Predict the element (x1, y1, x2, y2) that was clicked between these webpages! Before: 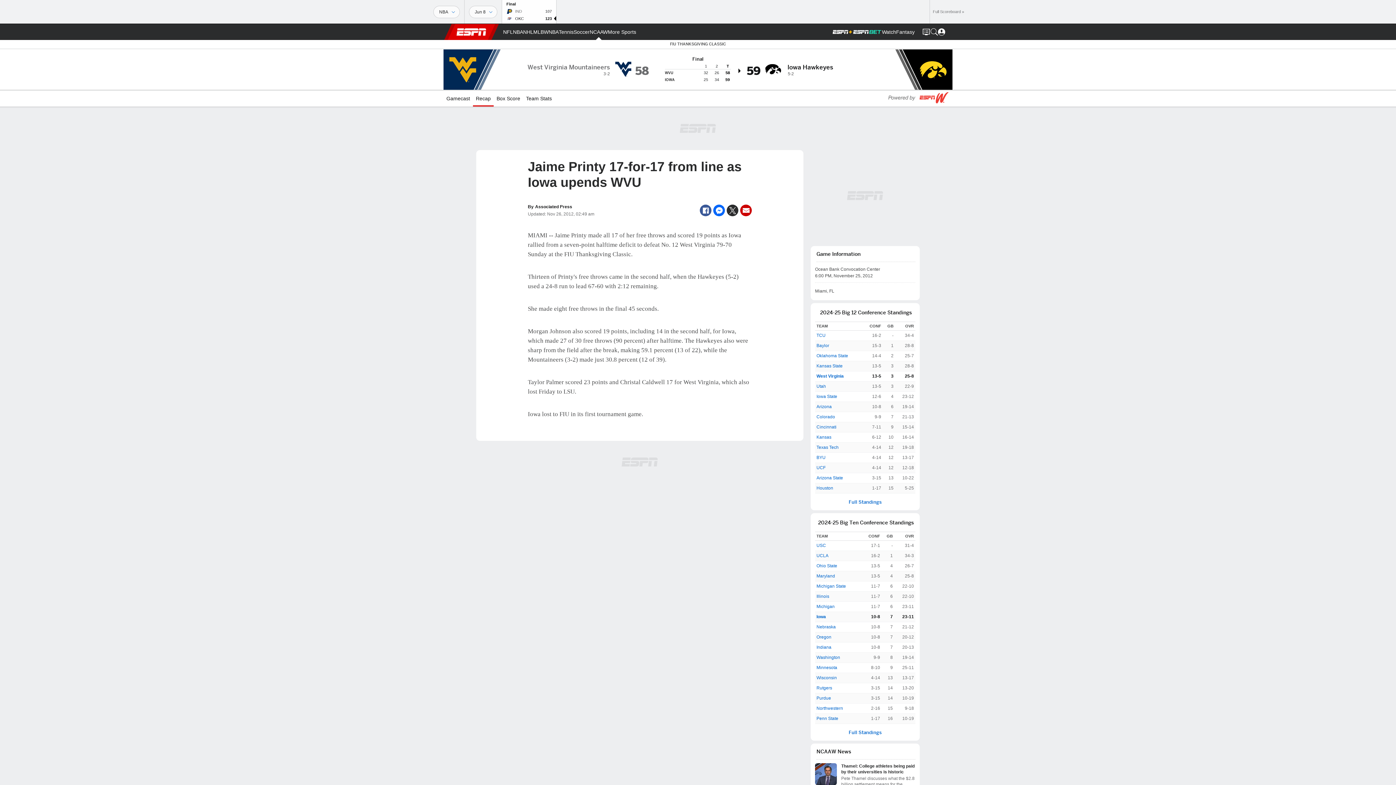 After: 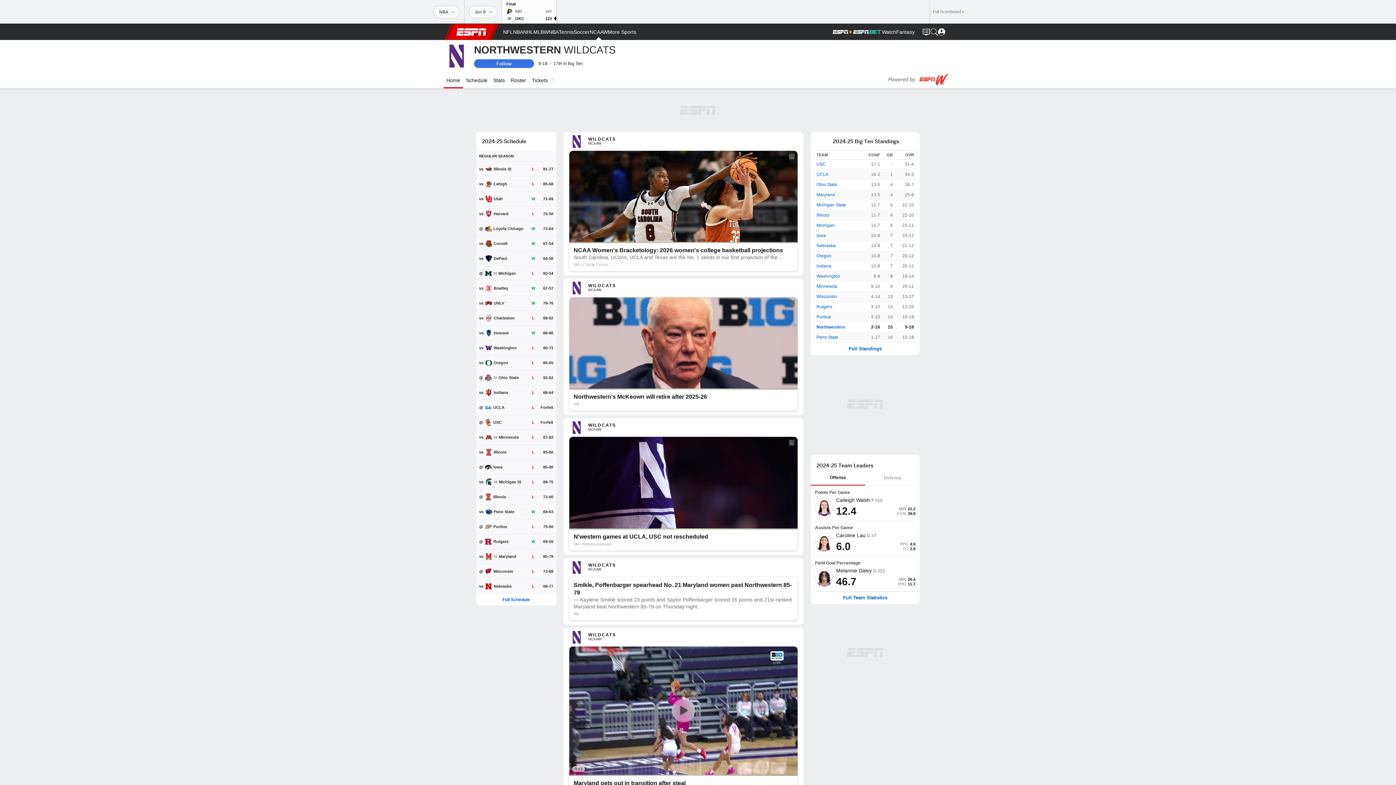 Action: label: Northwestern bbox: (816, 705, 843, 712)